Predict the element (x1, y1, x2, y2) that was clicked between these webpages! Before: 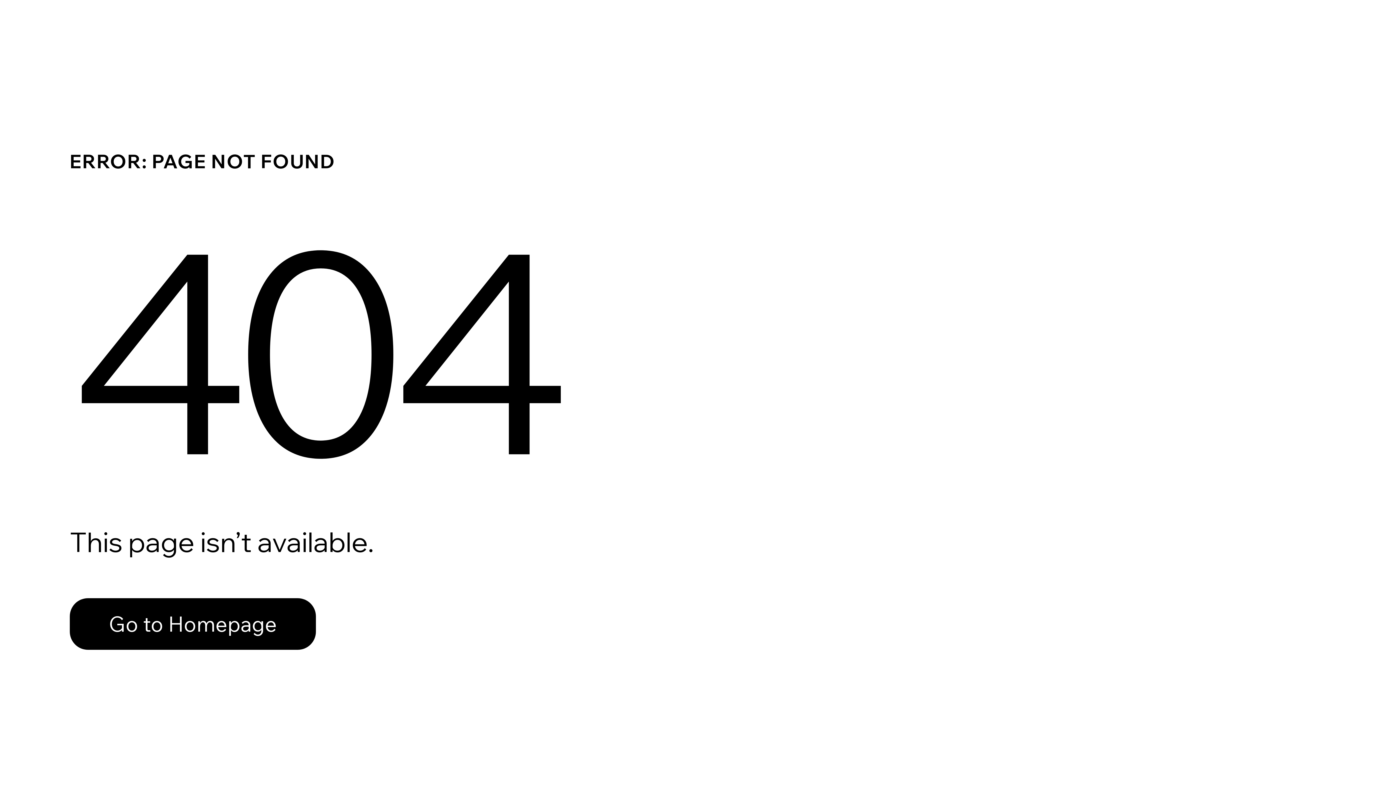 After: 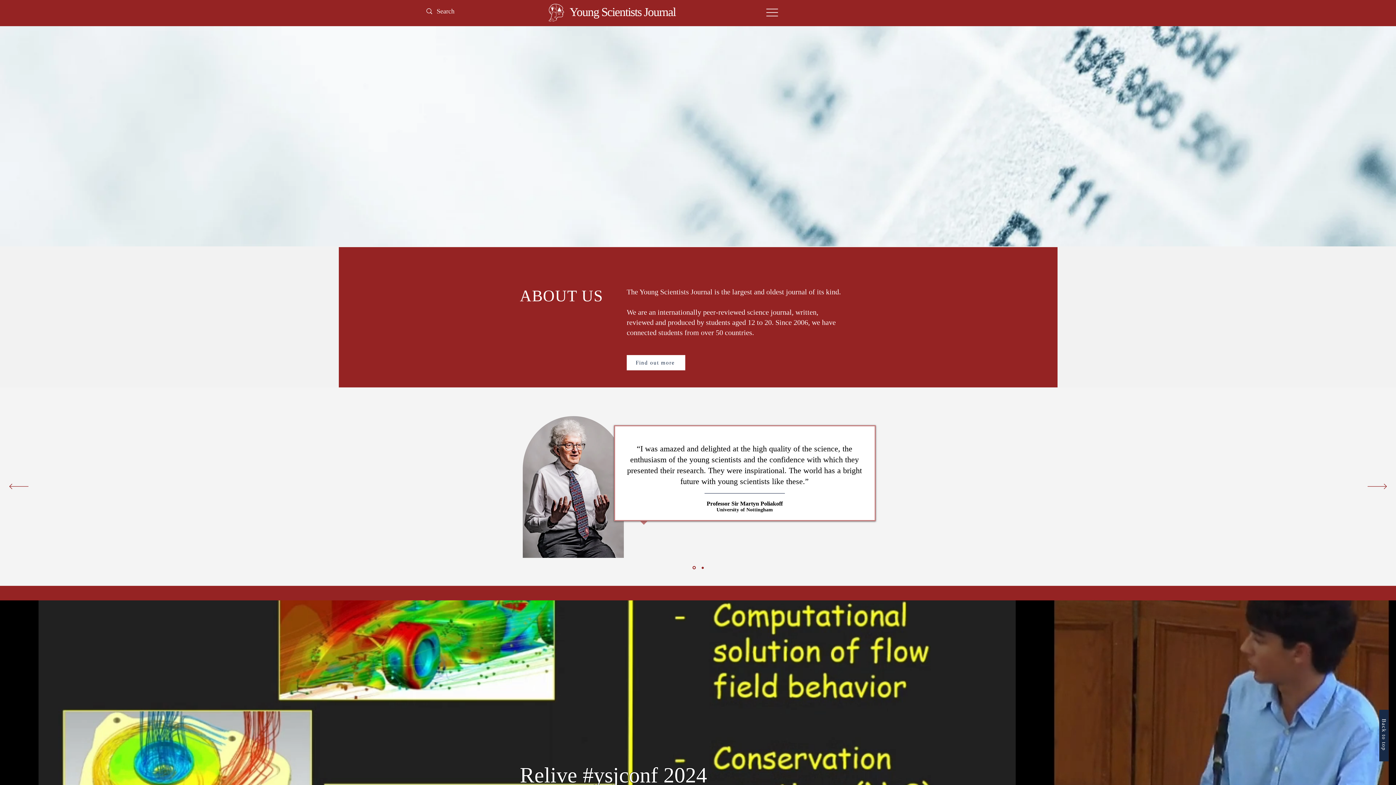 Action: bbox: (69, 598, 316, 650) label: Go to Homepage